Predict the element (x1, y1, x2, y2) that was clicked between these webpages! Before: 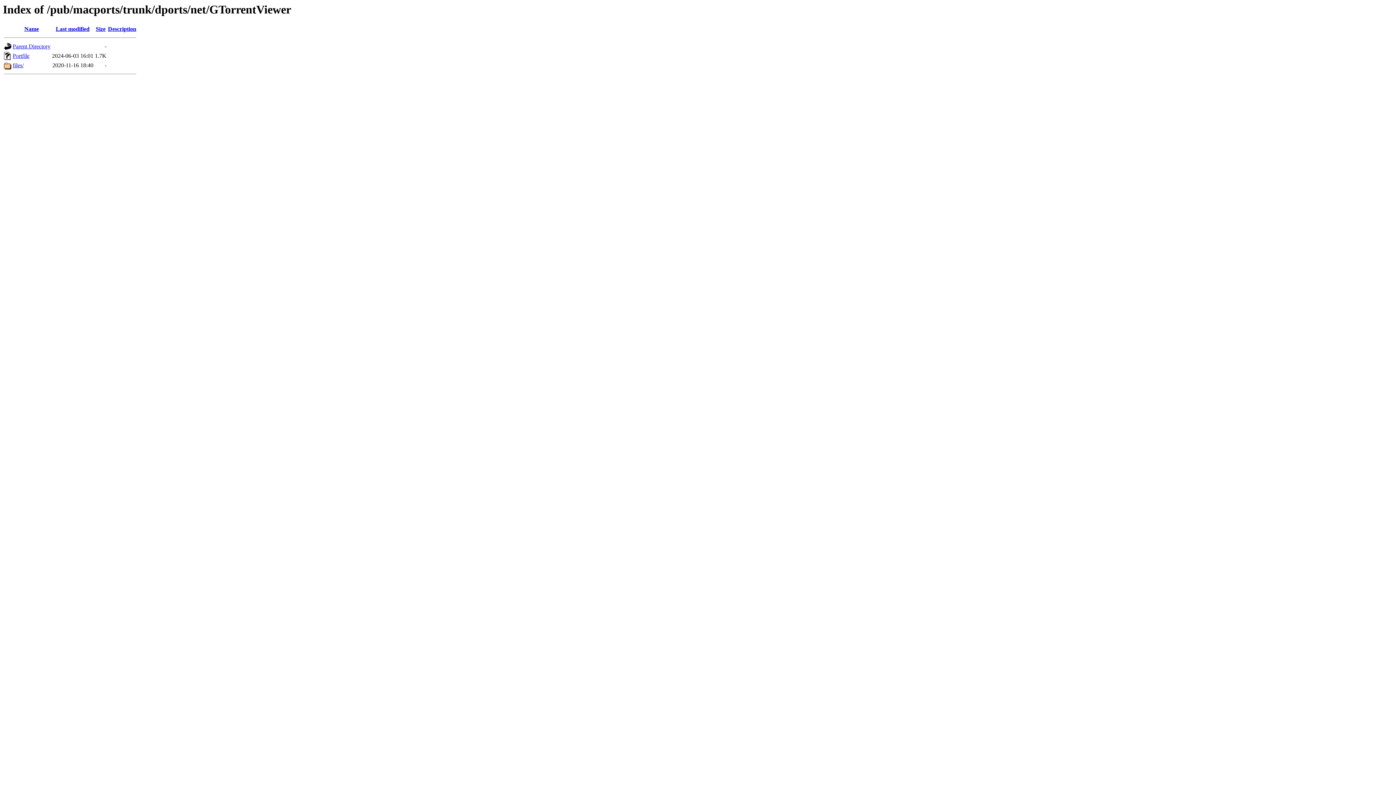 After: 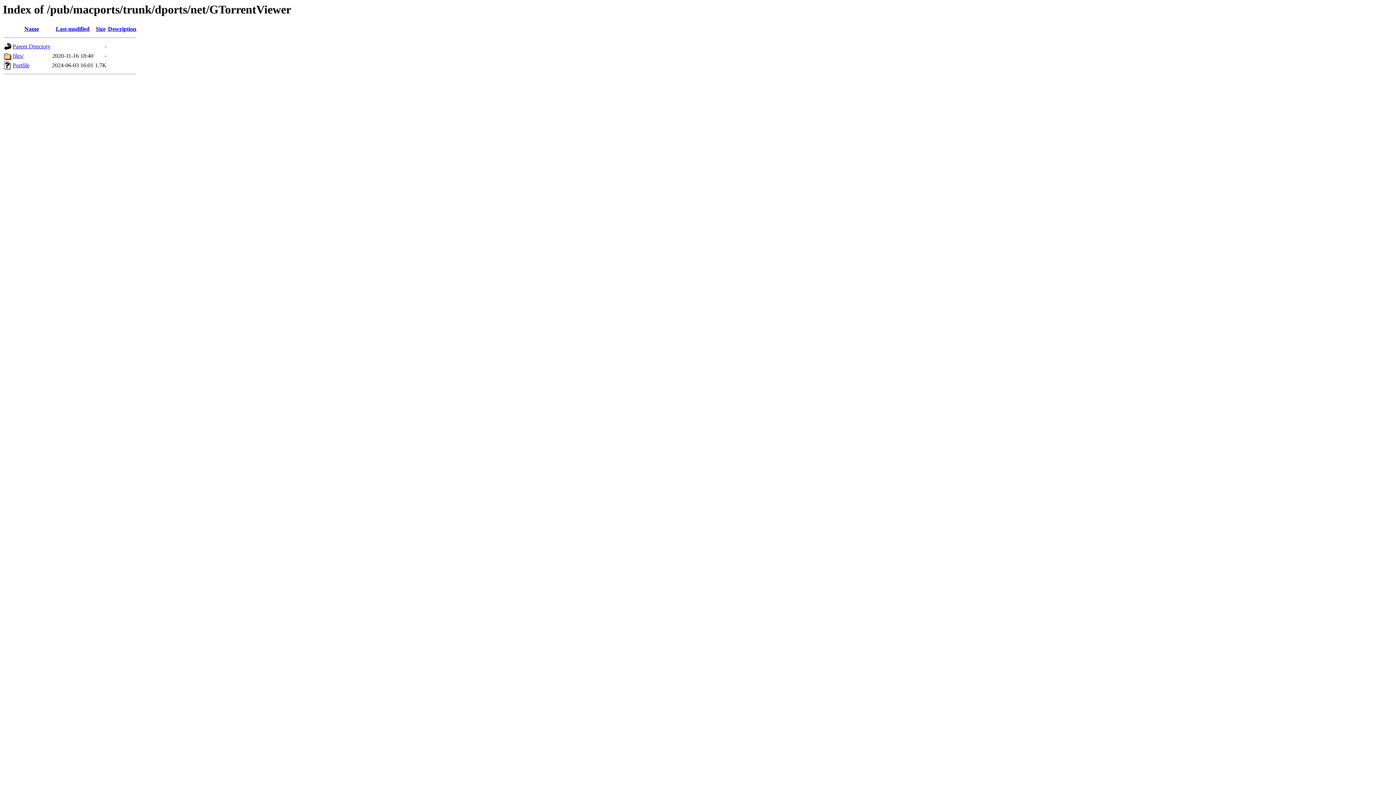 Action: label: Size bbox: (95, 25, 105, 32)